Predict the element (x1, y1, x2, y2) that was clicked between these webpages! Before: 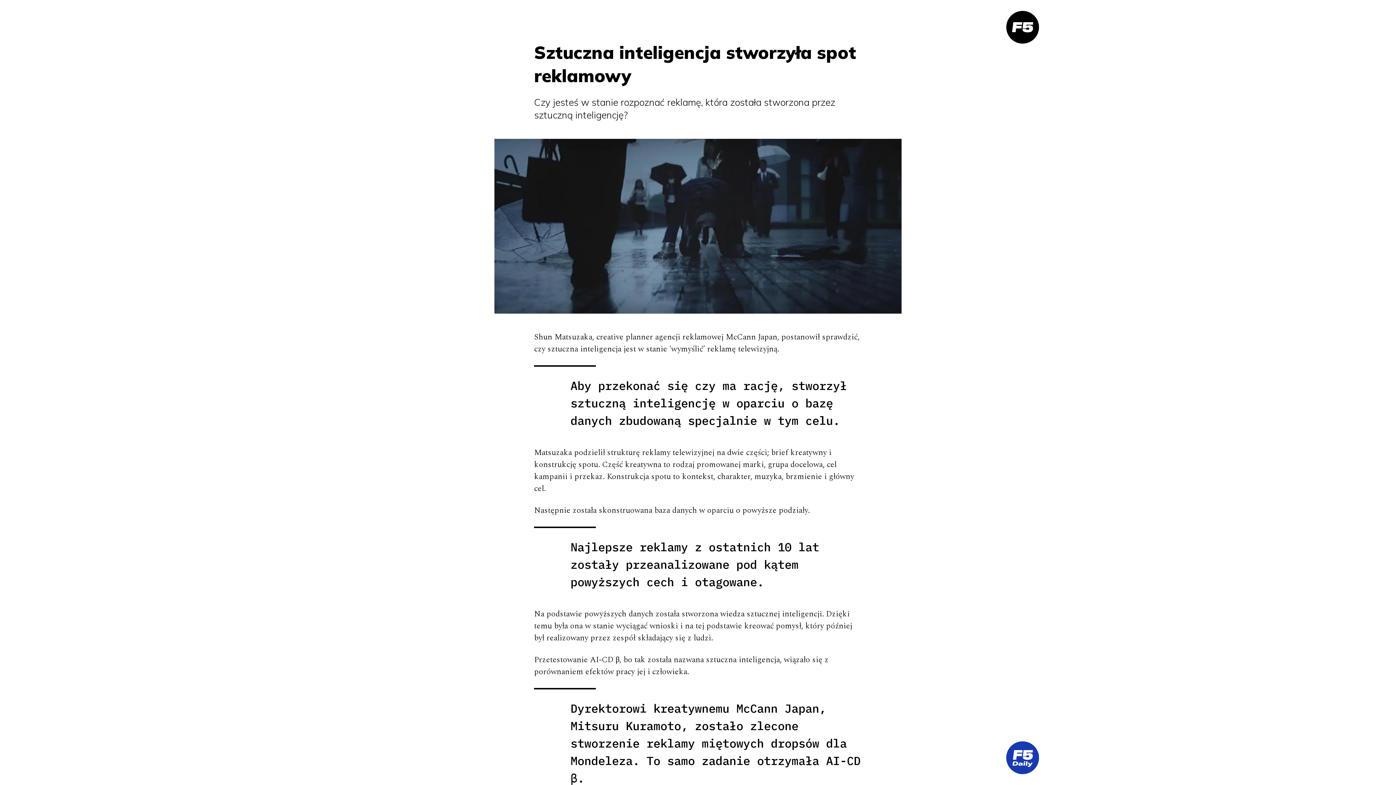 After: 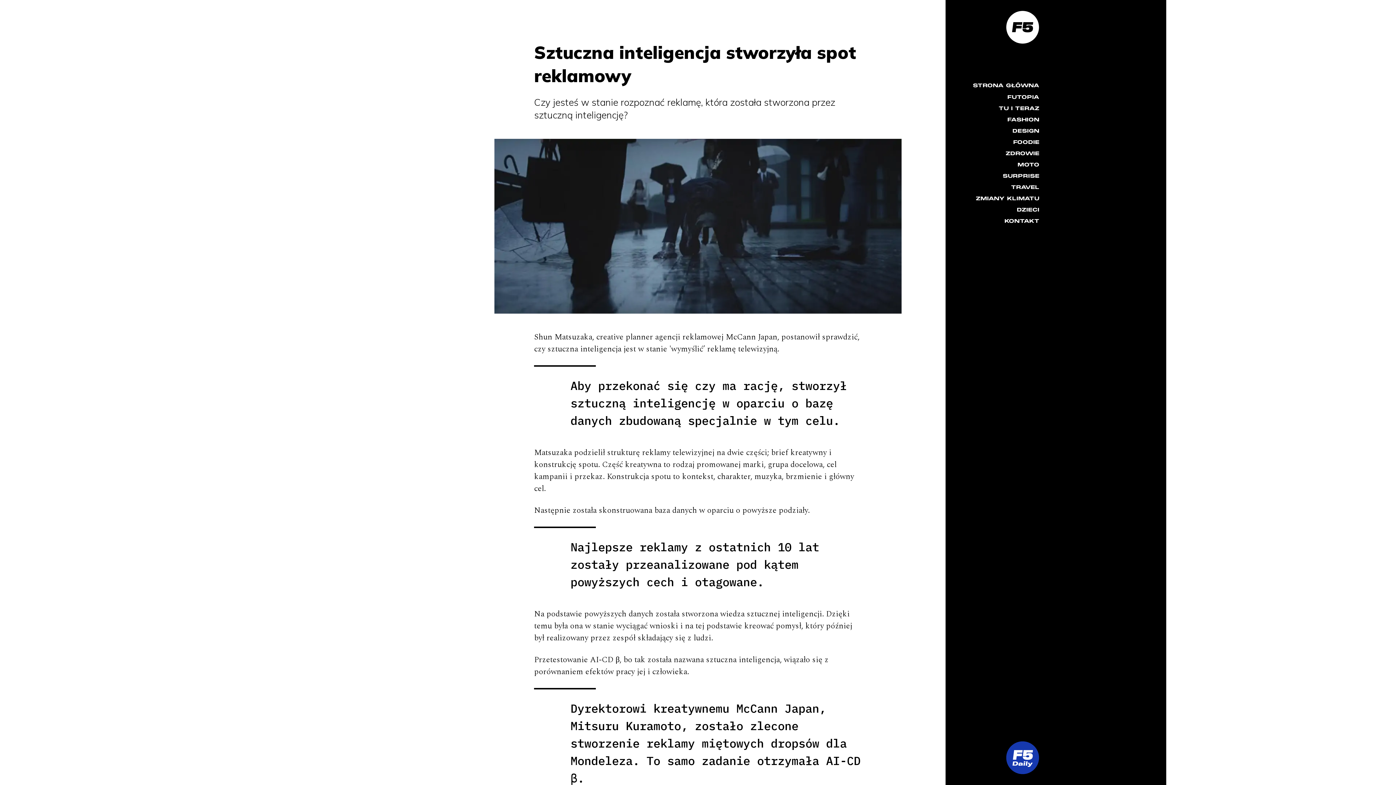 Action: bbox: (1006, 10, 1039, 43)